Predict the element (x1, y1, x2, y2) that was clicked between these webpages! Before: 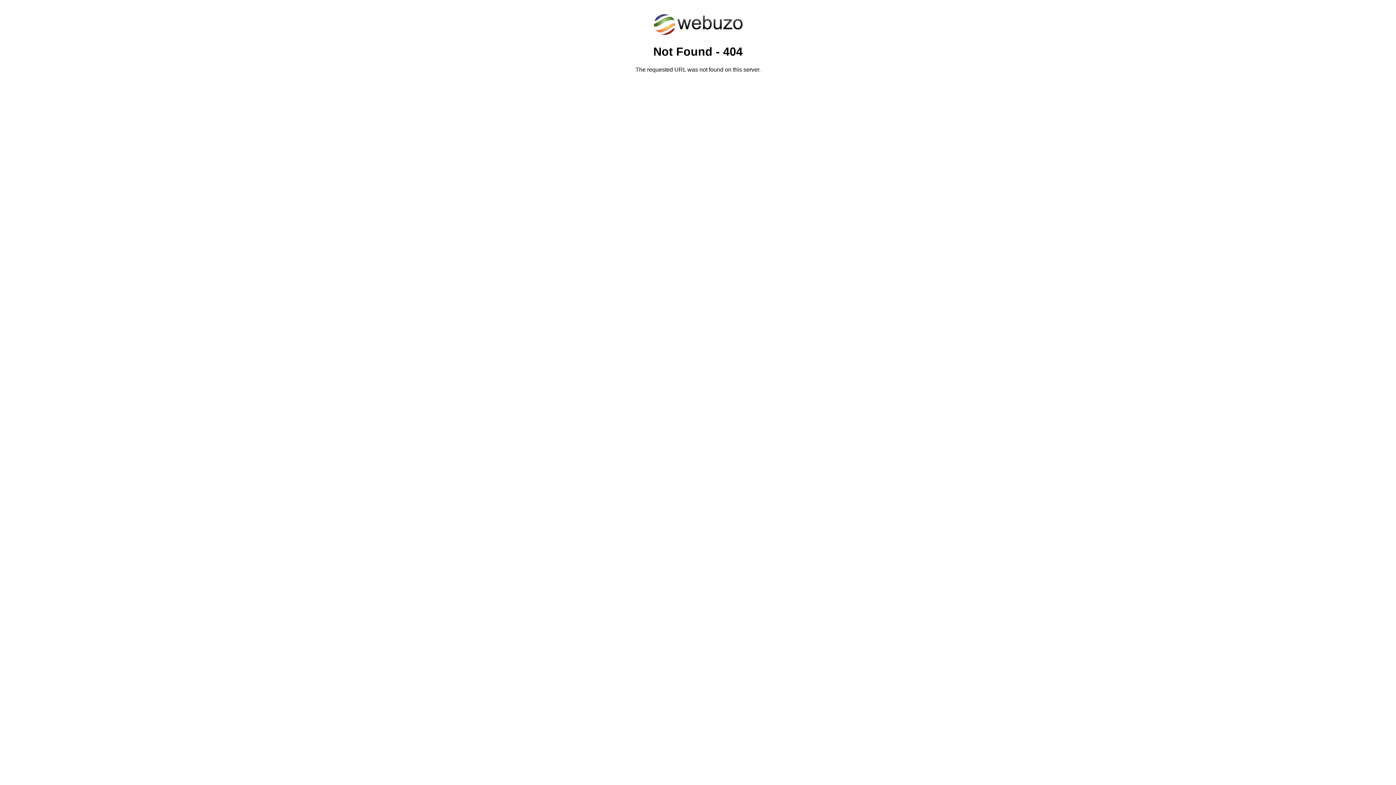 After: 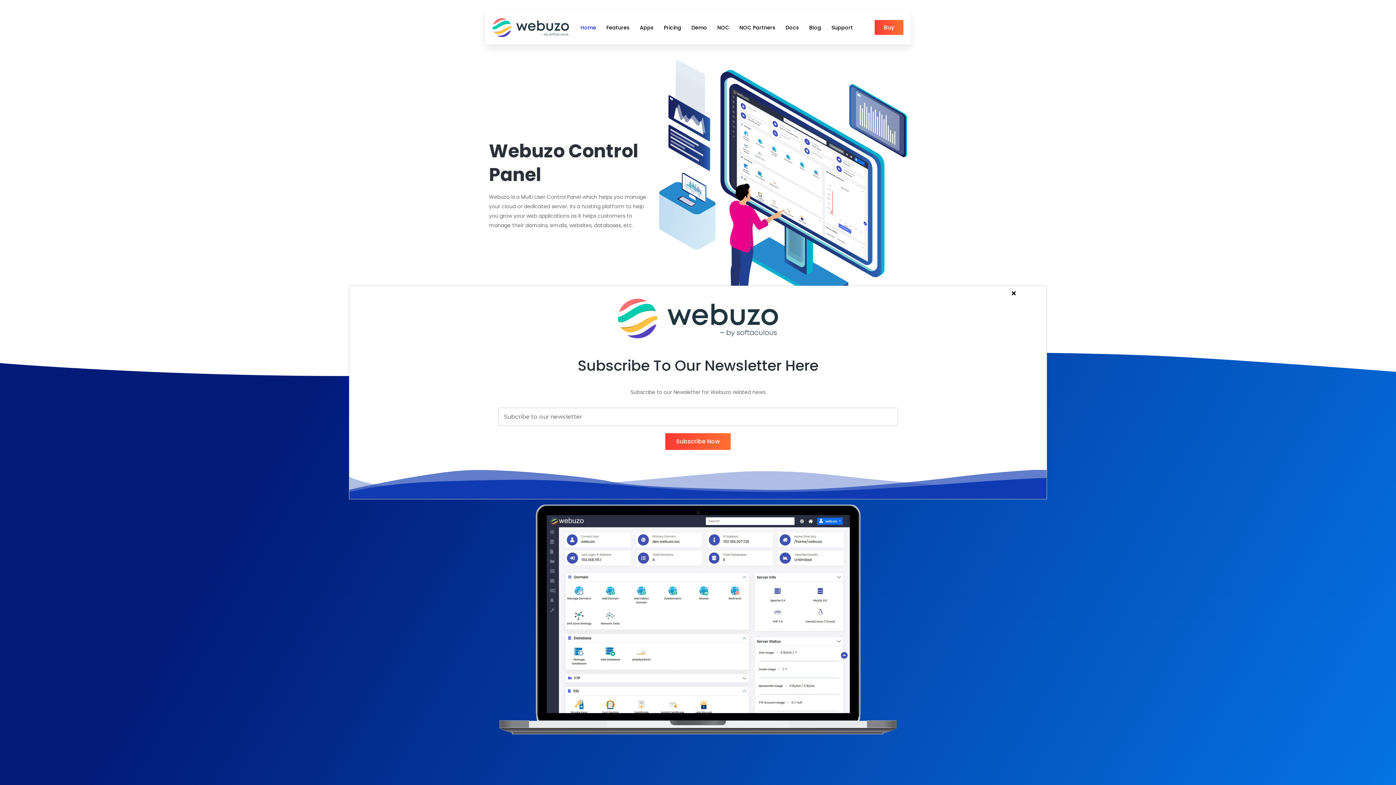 Action: bbox: (652, 30, 743, 37)